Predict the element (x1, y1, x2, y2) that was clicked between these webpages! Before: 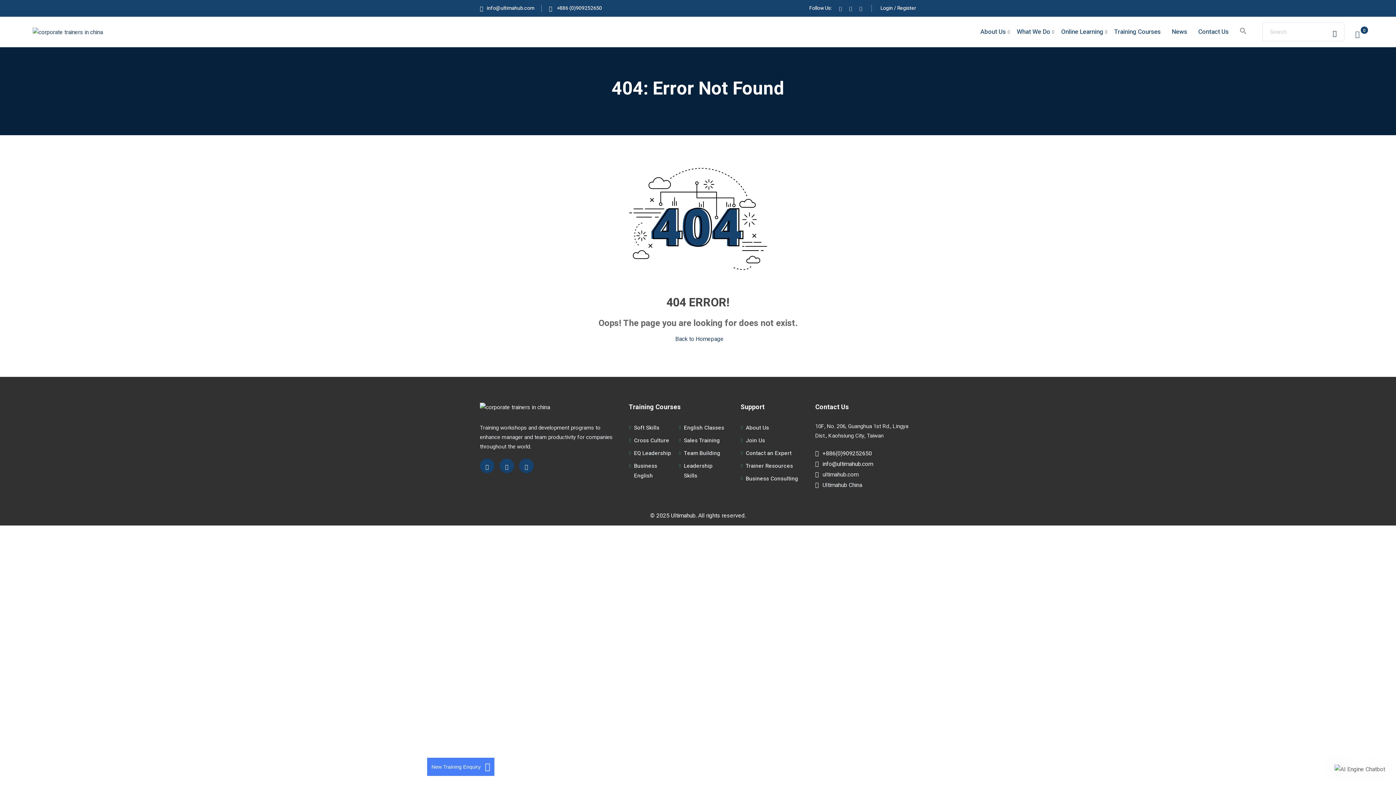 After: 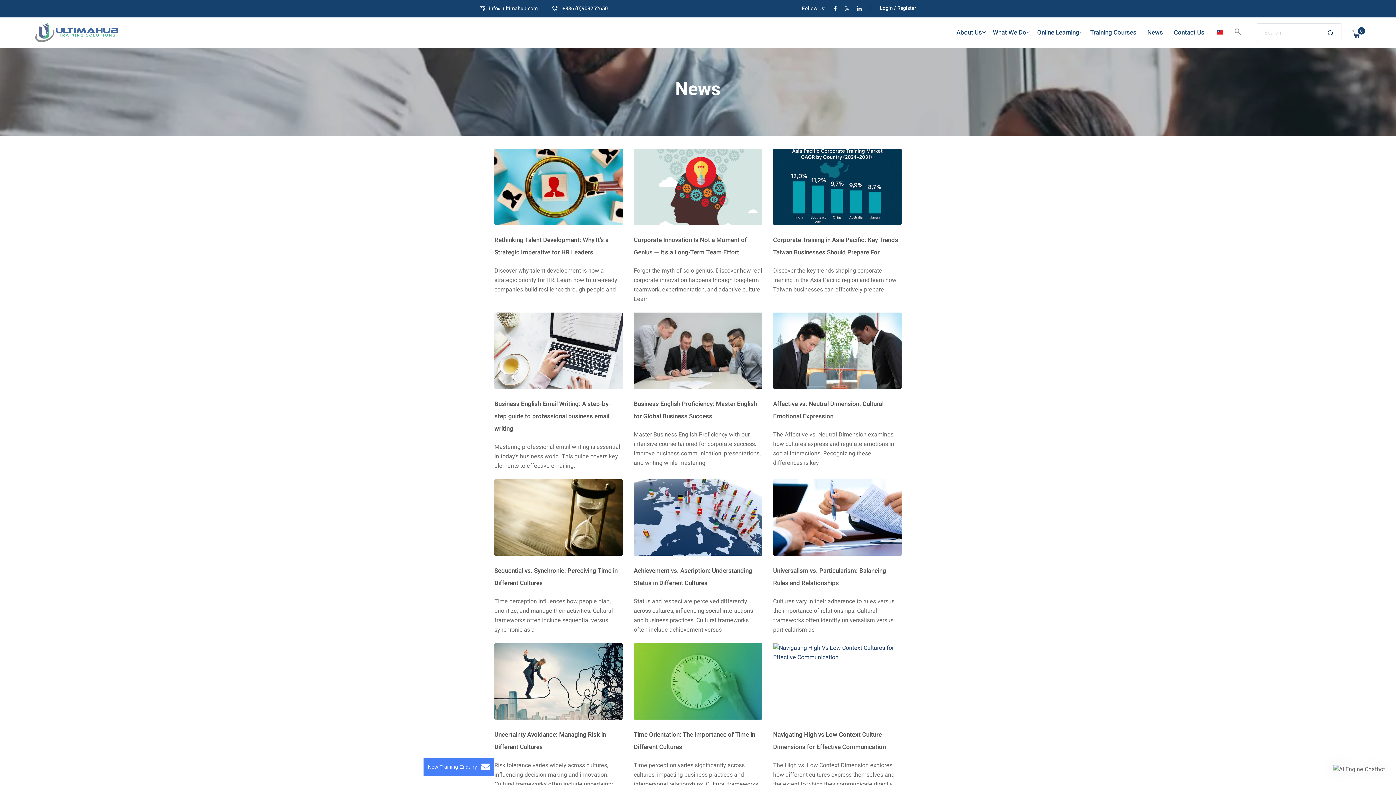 Action: label: News bbox: (1168, 16, 1194, 47)